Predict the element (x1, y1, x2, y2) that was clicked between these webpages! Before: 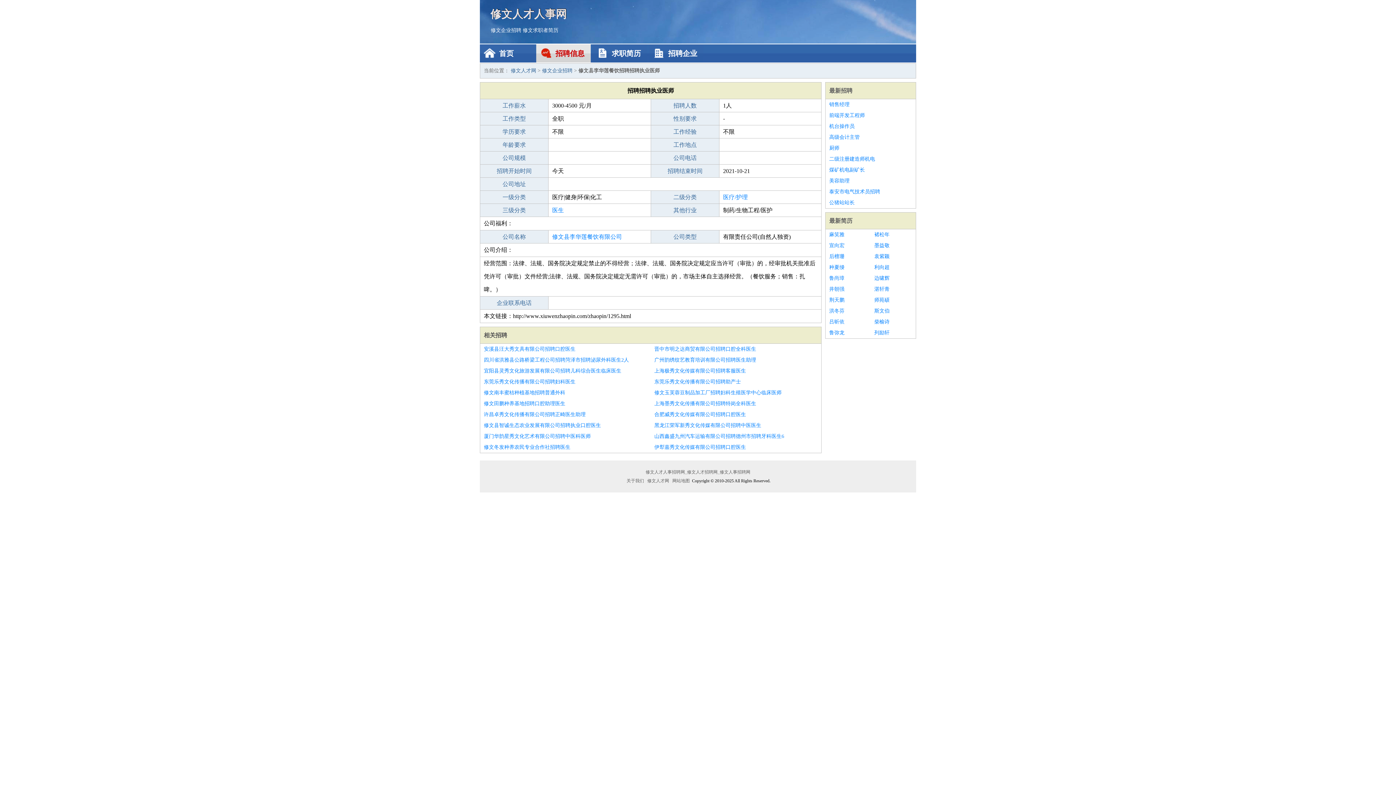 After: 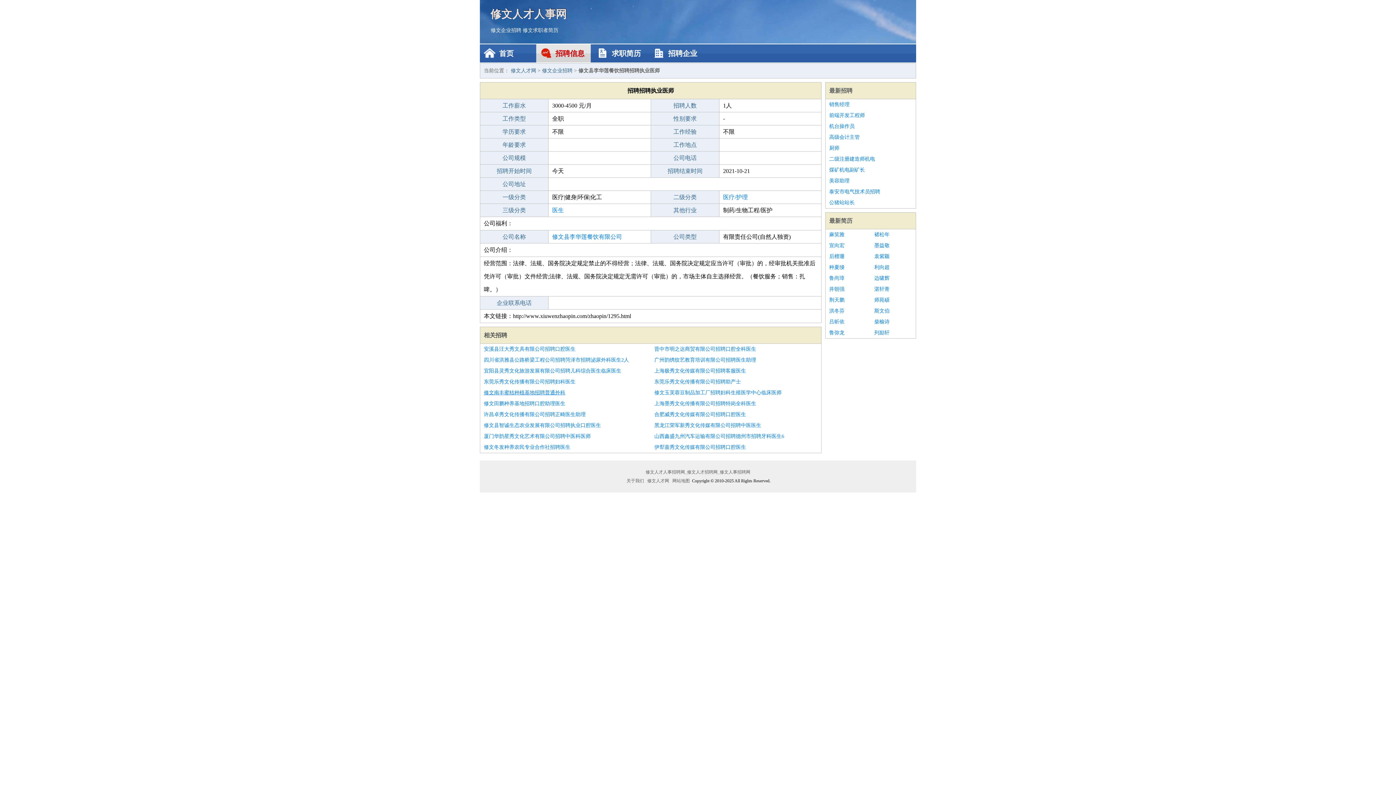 Action: label: 修文南丰蜜桔种植基地招聘普通外科 bbox: (484, 387, 647, 398)